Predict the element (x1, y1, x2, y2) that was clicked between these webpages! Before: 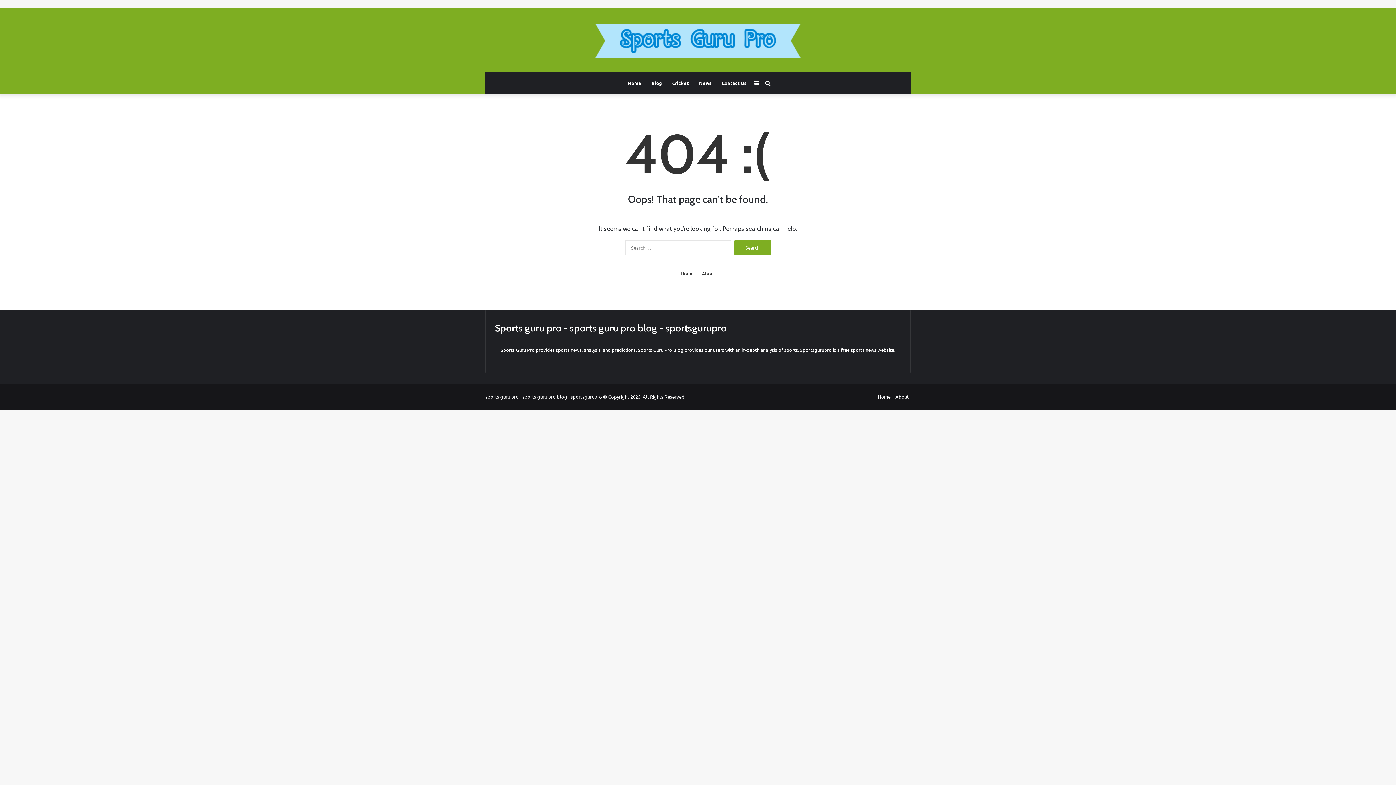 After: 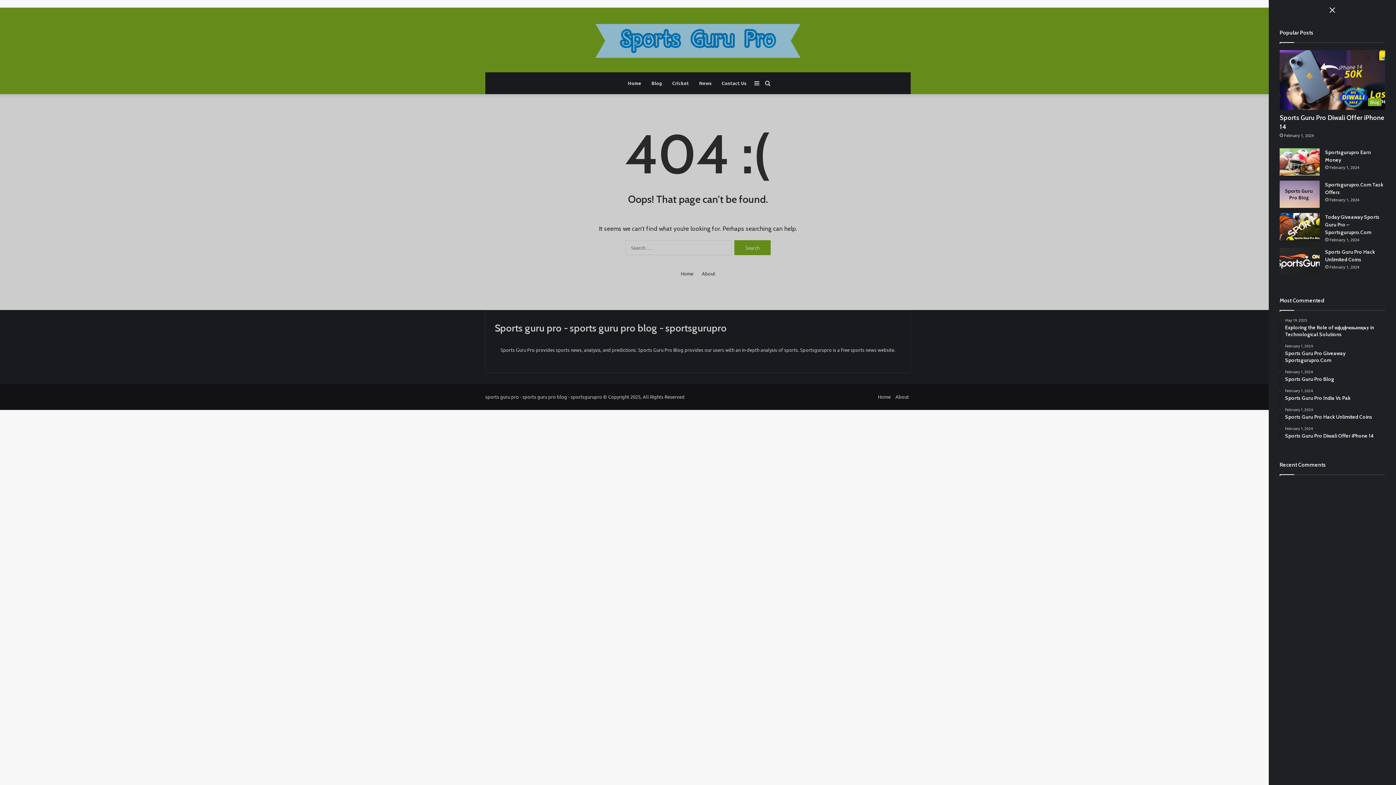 Action: bbox: (751, 72, 762, 94) label: Sidebar